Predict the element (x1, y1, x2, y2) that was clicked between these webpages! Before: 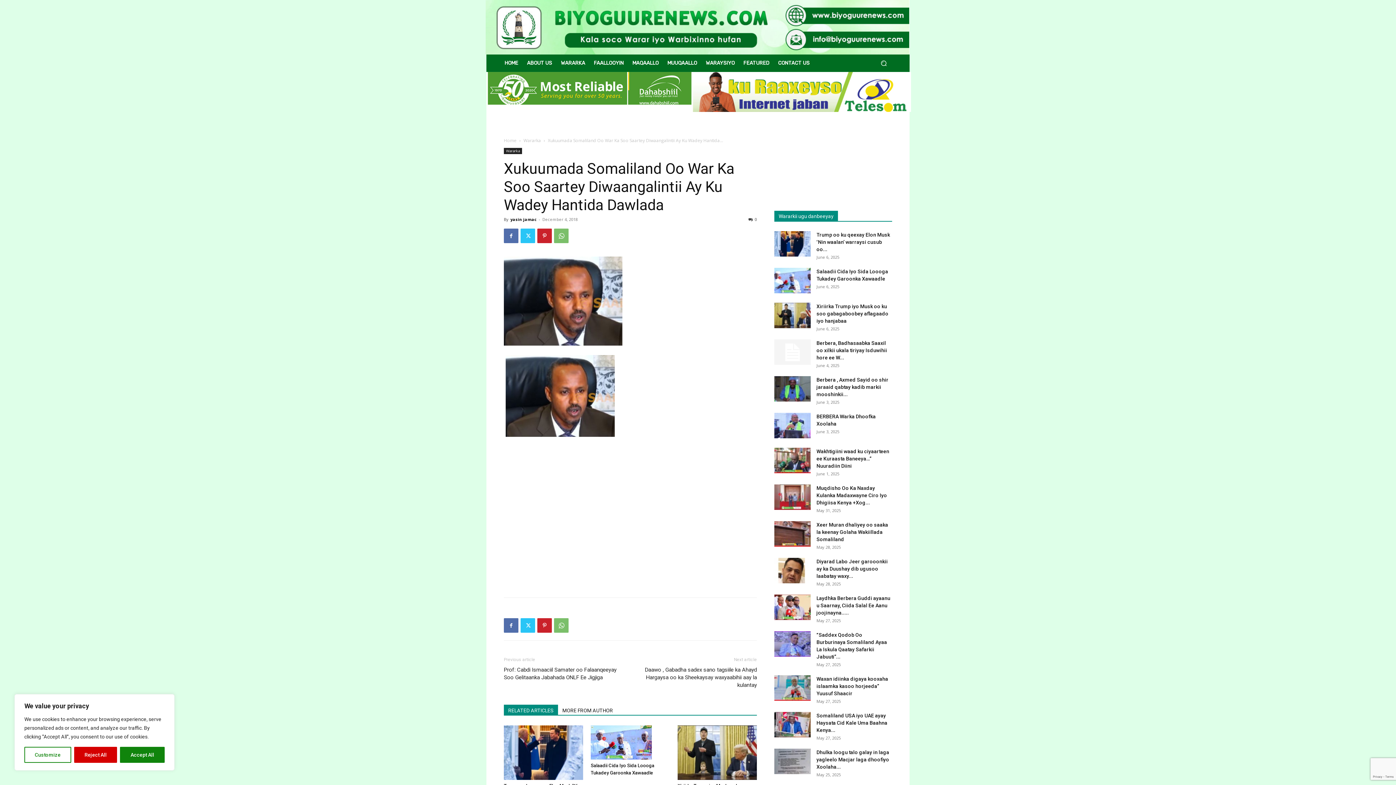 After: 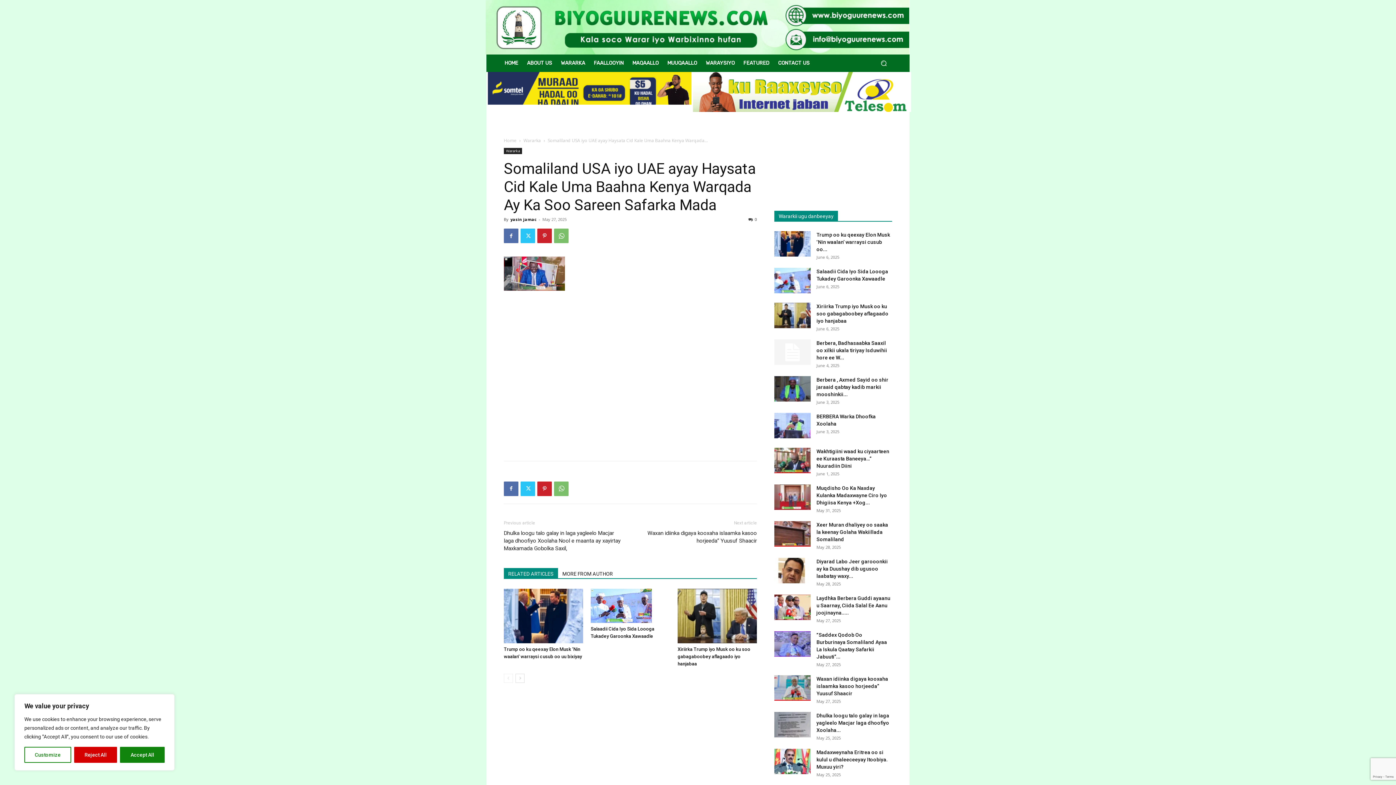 Action: bbox: (816, 713, 887, 733) label: Somaliland USA iyo UAE ayay Haysata Cid Kale Uma Baahna Kenya...